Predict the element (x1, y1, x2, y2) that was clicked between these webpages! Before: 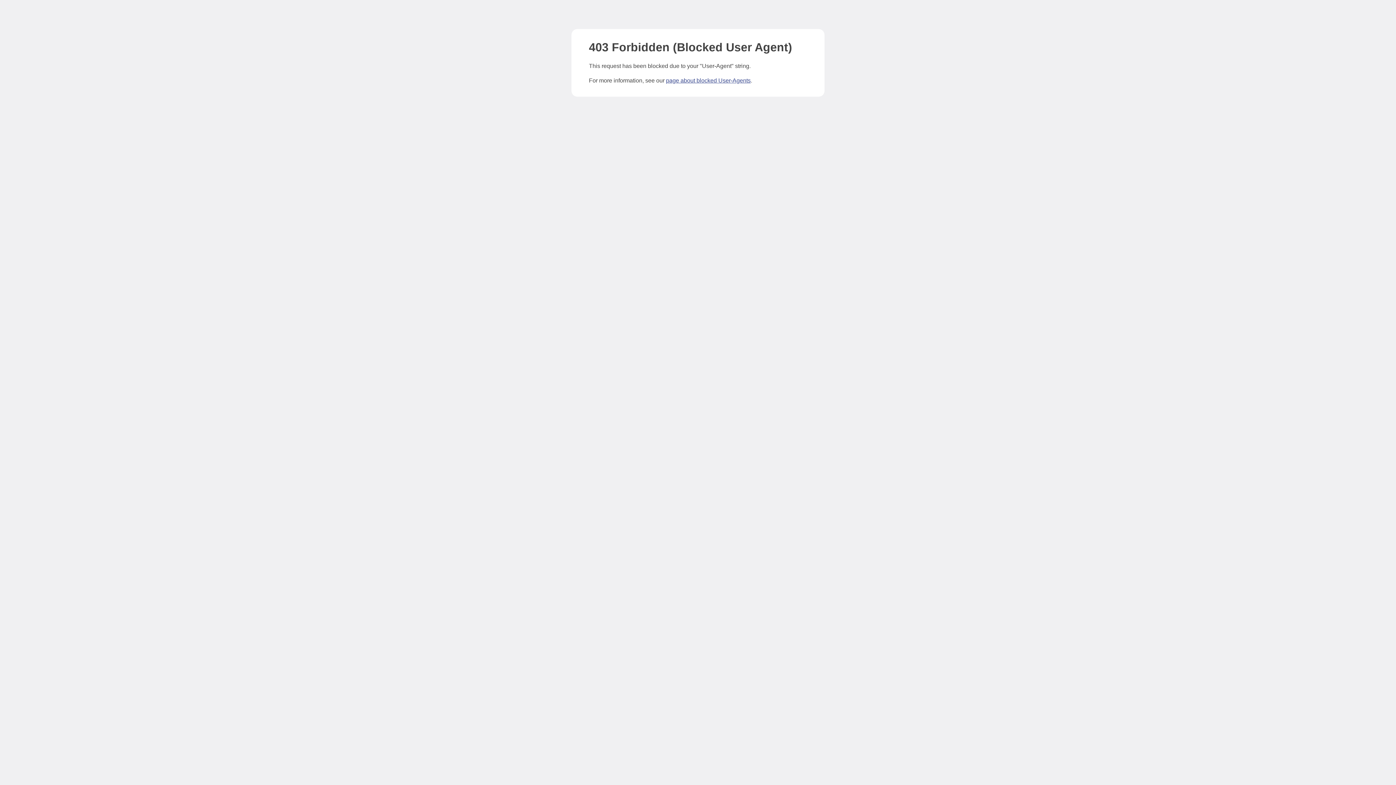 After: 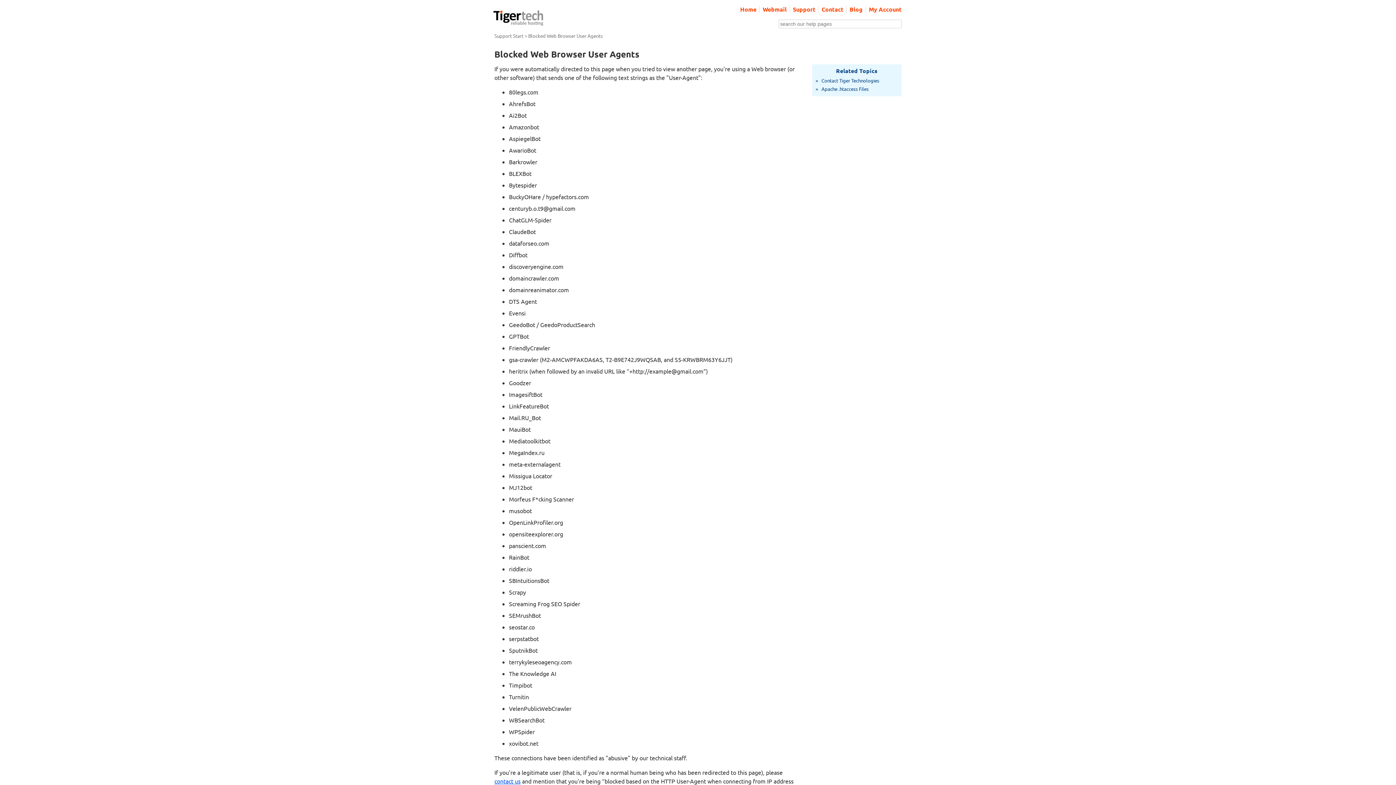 Action: bbox: (666, 77, 750, 83) label: page about blocked User-Agents